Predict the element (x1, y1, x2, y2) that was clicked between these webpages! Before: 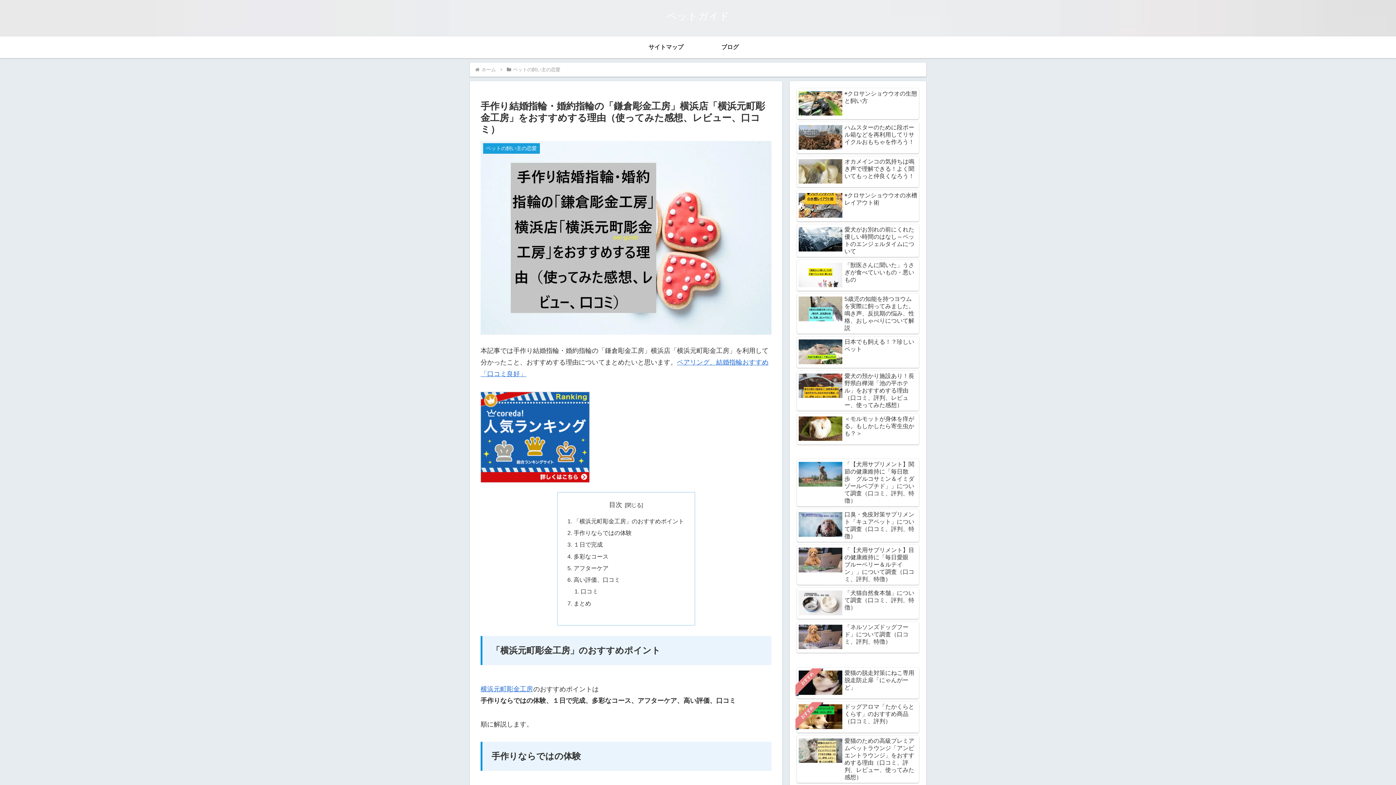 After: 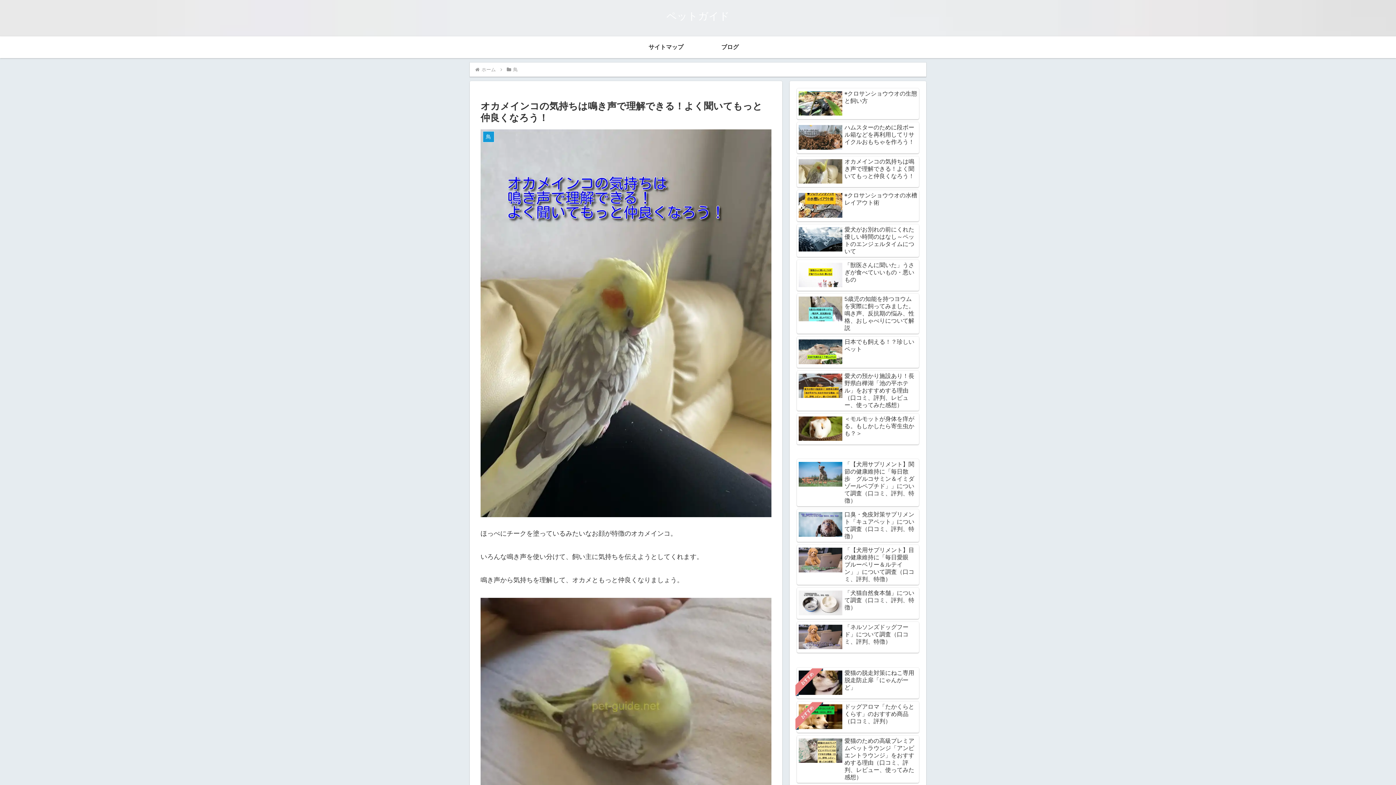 Action: bbox: (797, 156, 919, 187) label: オカメインコの気持ちは鳴き声で理解できる！よく聞いてもっと仲良くなろう！